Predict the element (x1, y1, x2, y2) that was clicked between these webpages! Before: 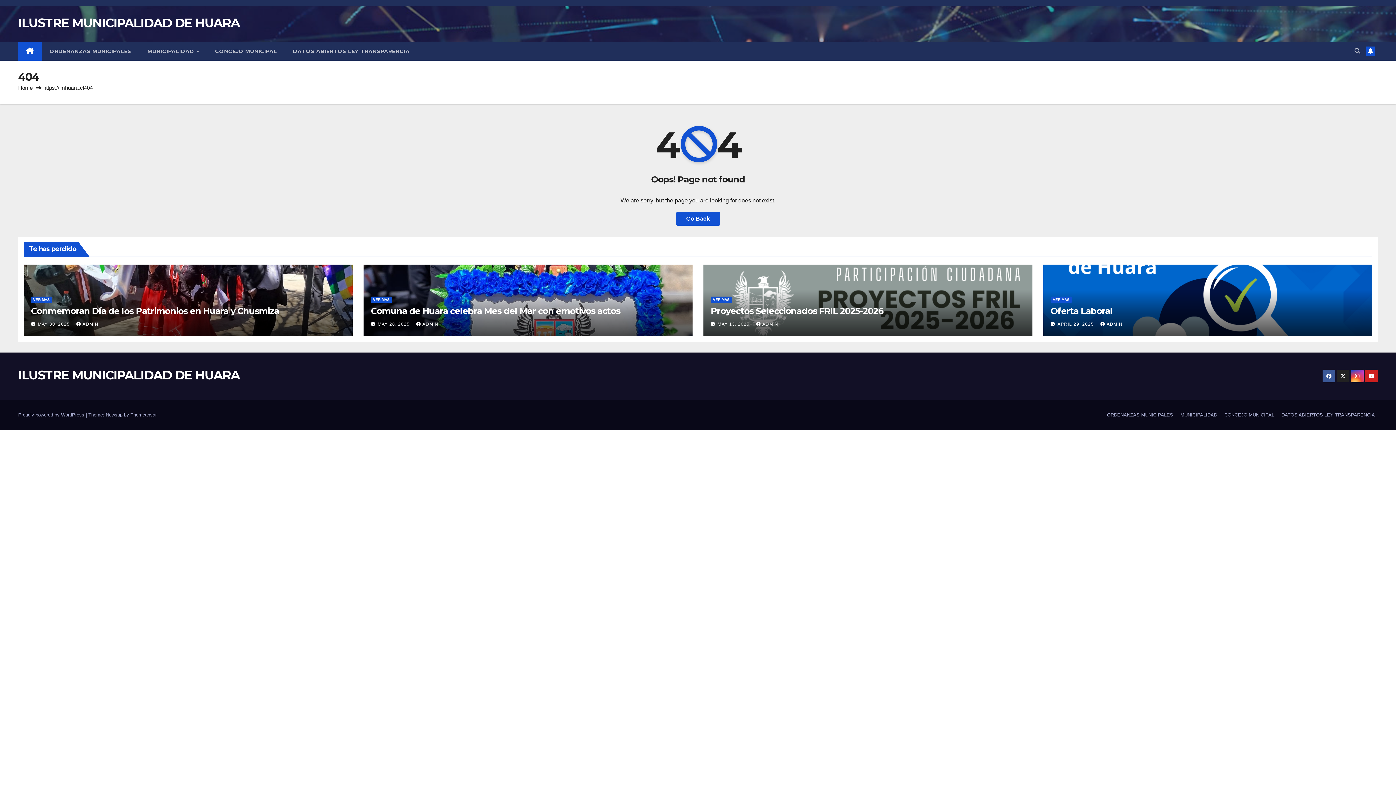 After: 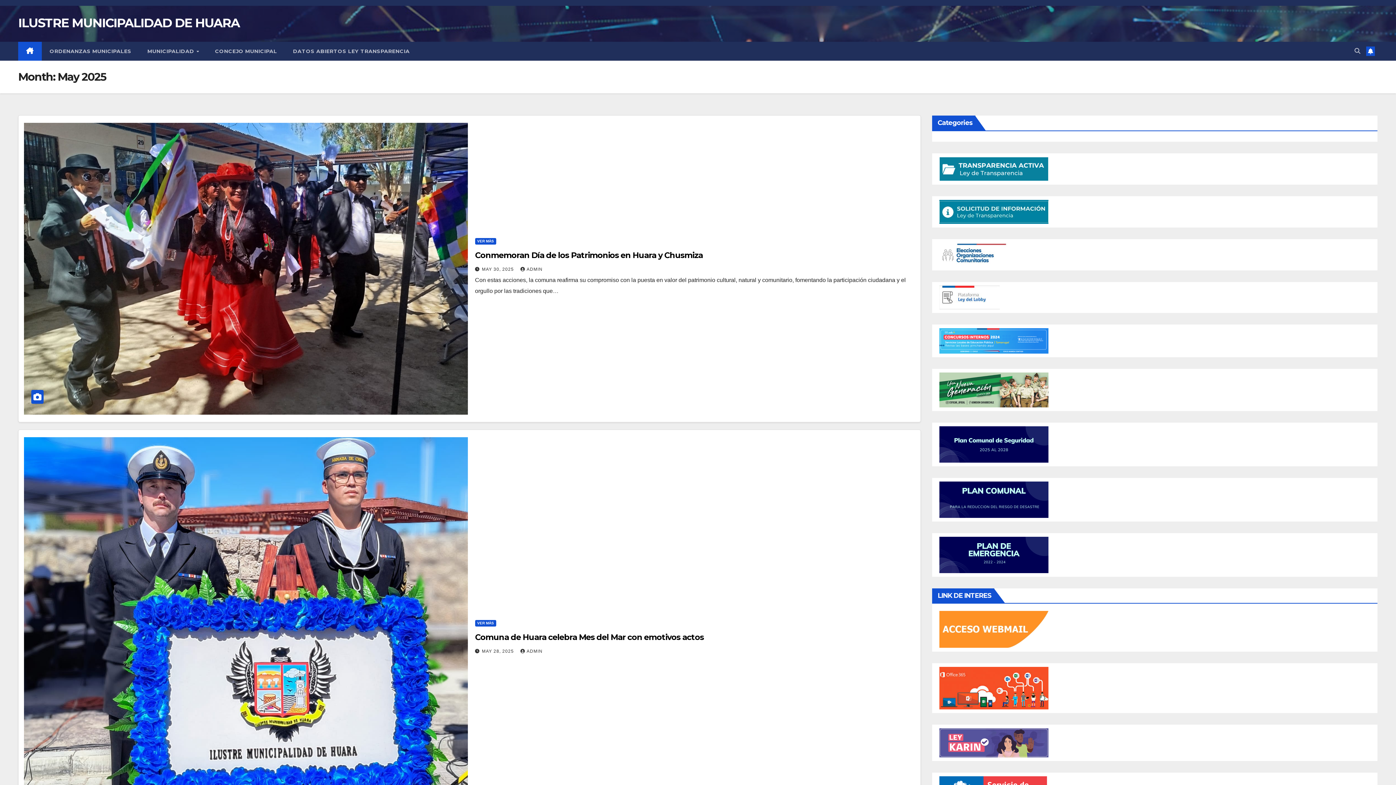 Action: label: MAY 30, 2025  bbox: (37, 321, 71, 326)